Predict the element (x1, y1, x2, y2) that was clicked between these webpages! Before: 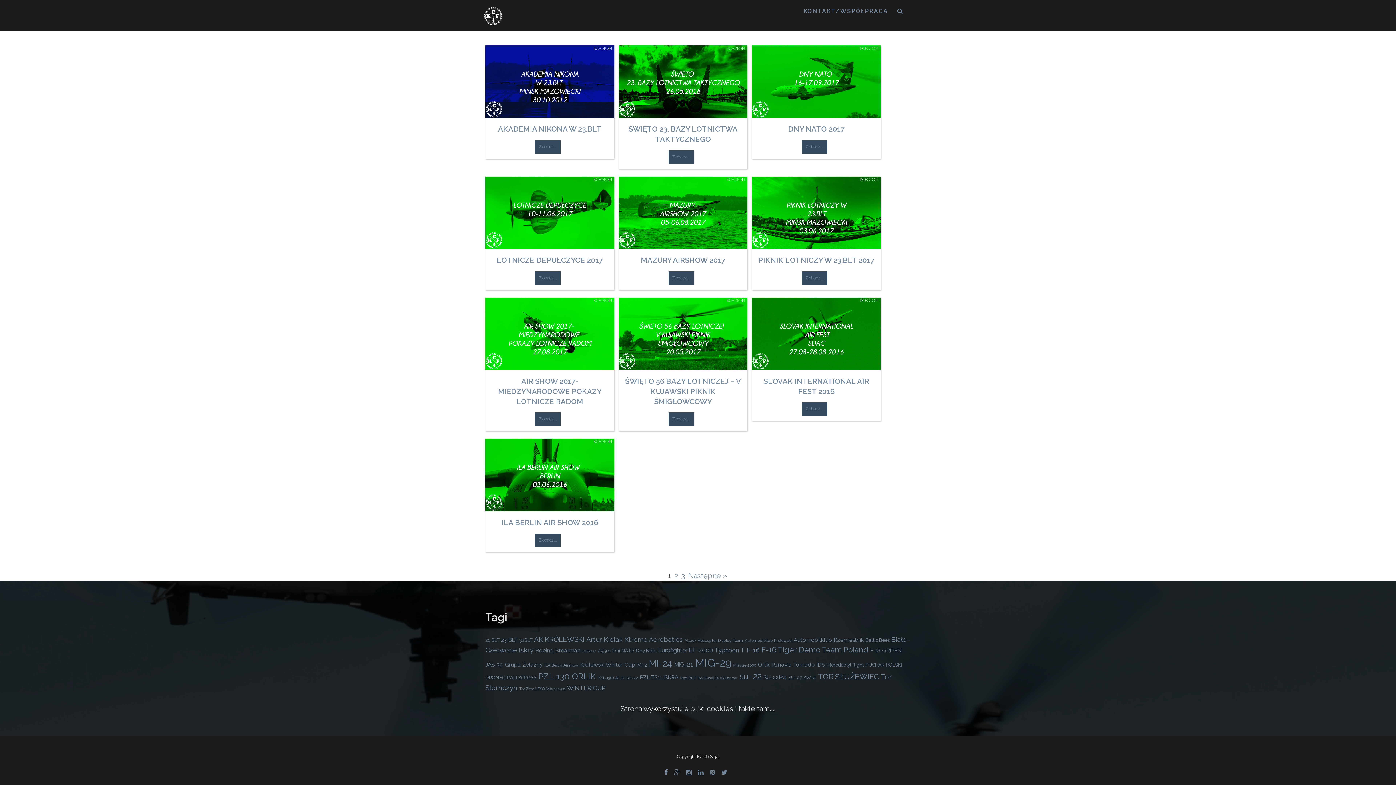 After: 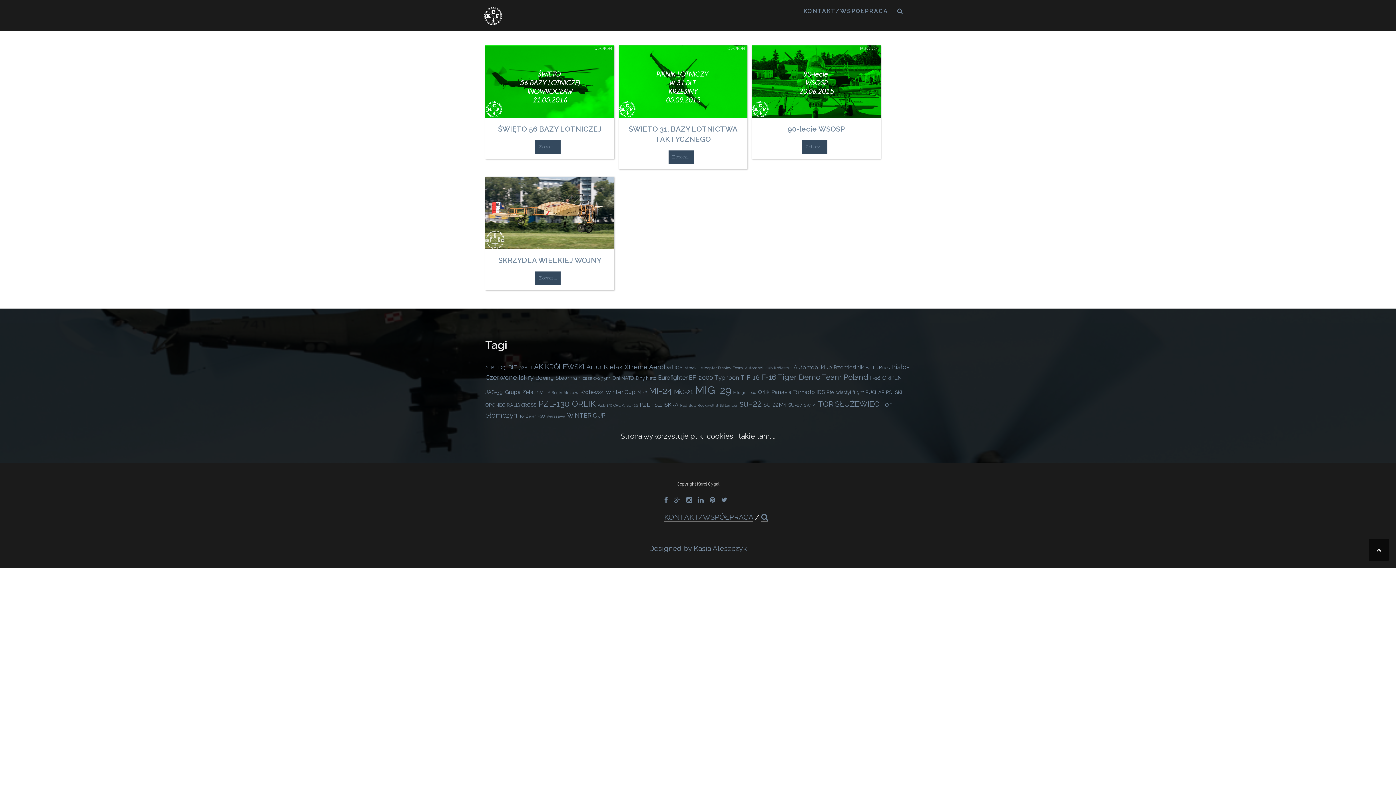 Action: bbox: (505, 661, 542, 668) label: Grupa Żelazny (4 elementy)